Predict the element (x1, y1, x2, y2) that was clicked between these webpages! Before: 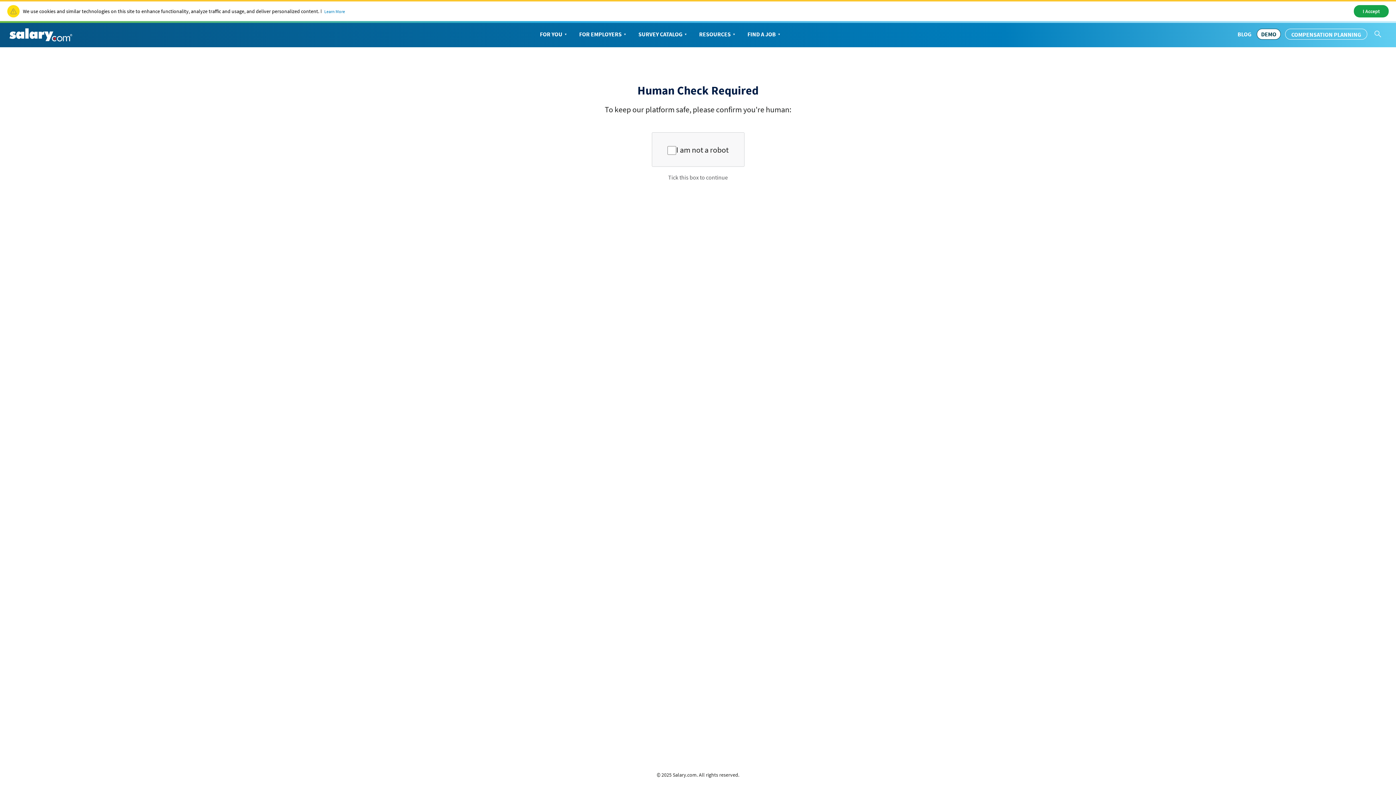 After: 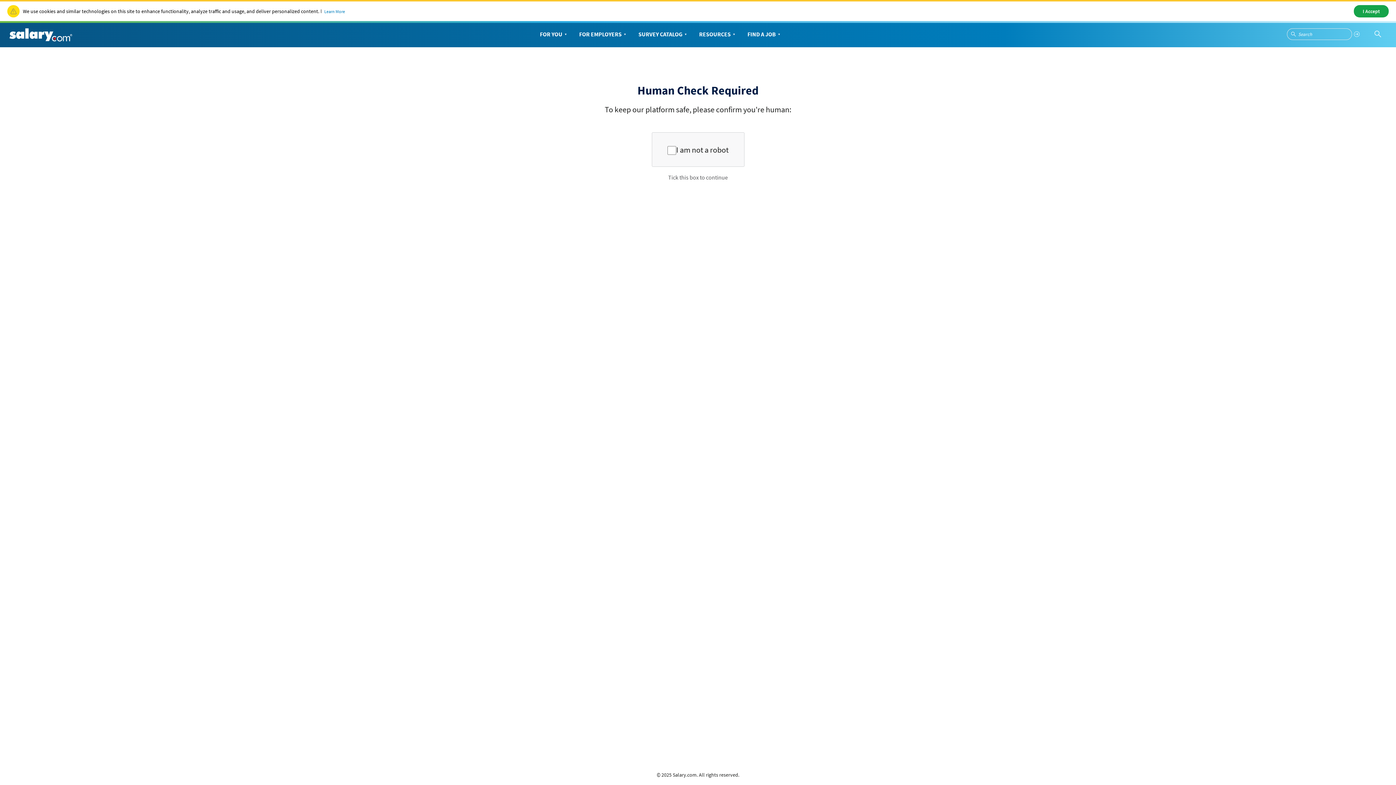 Action: bbox: (1374, 29, 1382, 38)